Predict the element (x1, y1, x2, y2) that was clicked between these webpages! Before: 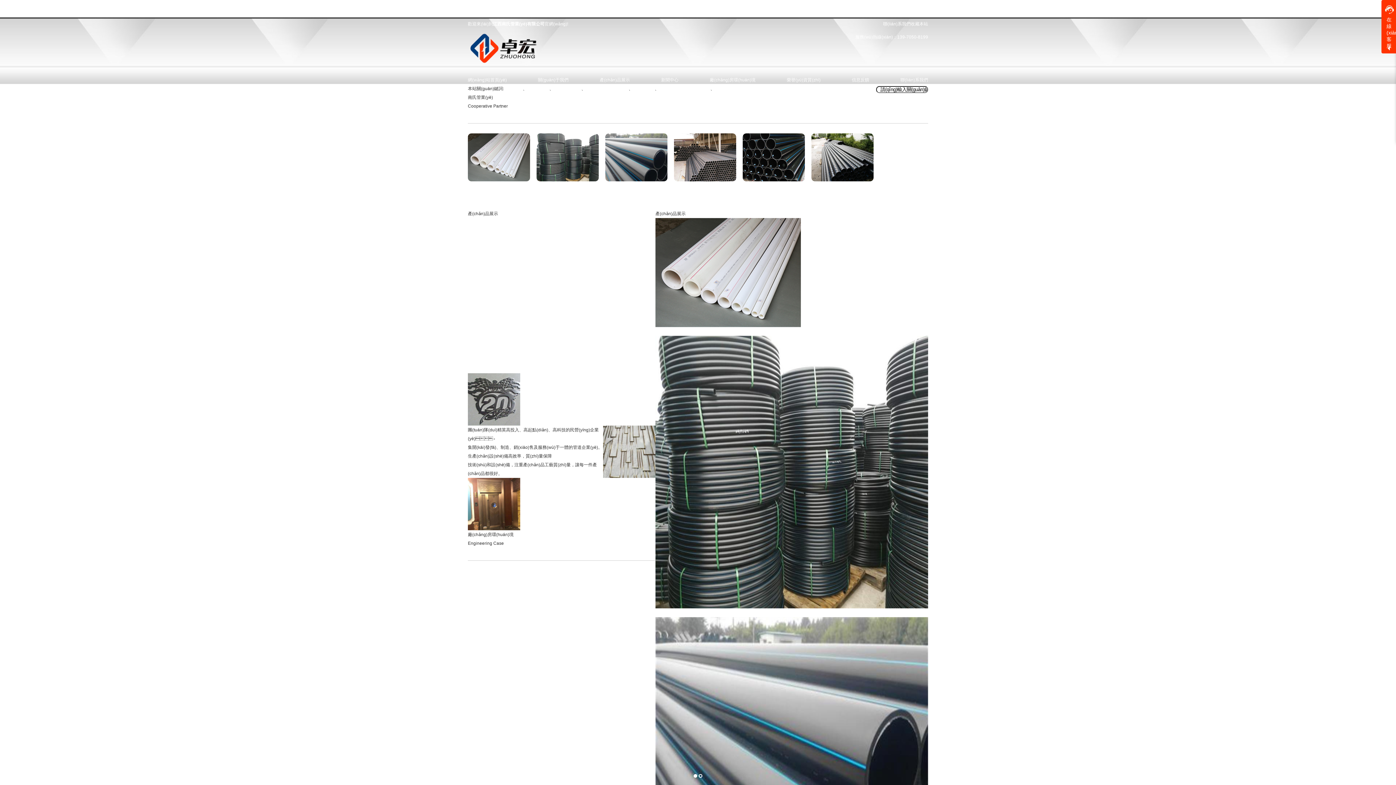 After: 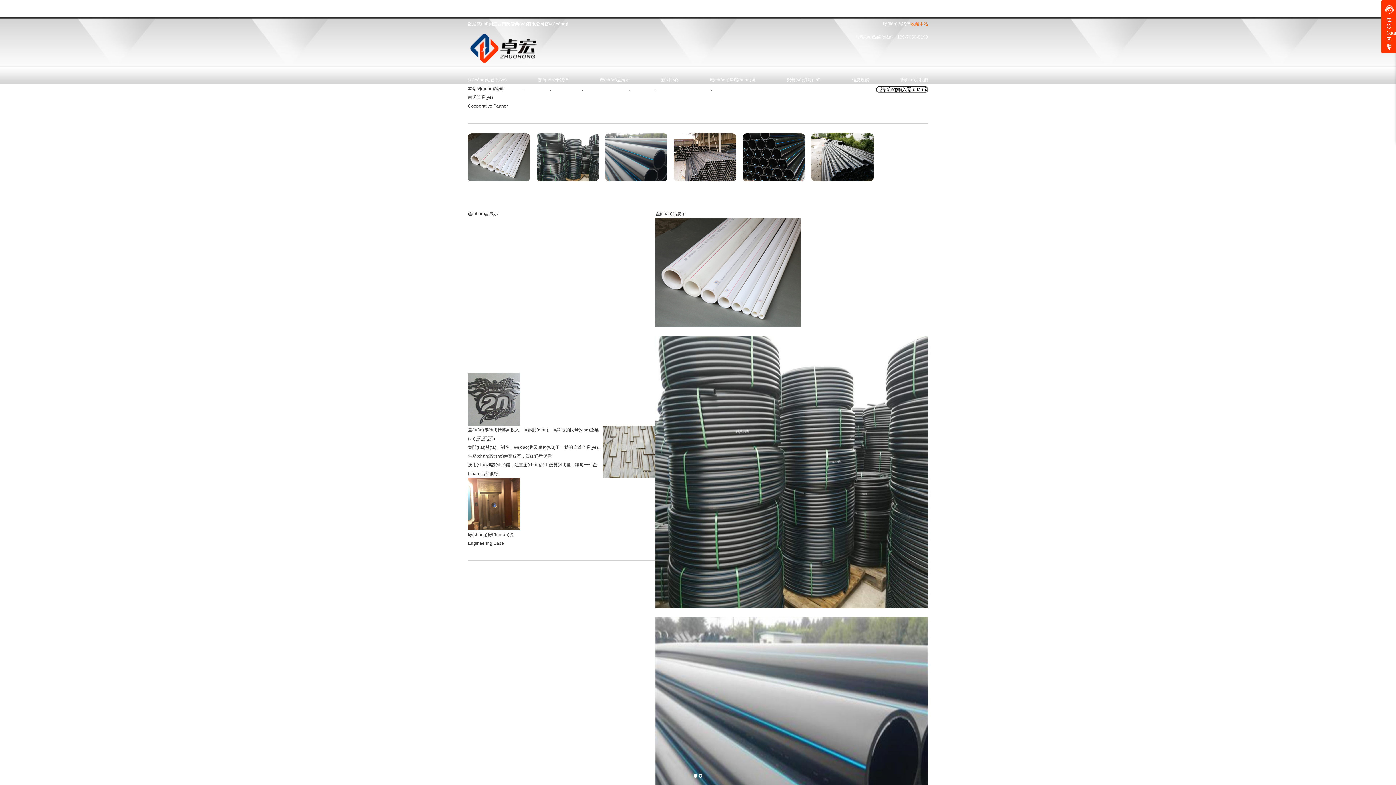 Action: bbox: (910, 21, 928, 26) label: 收藏本站